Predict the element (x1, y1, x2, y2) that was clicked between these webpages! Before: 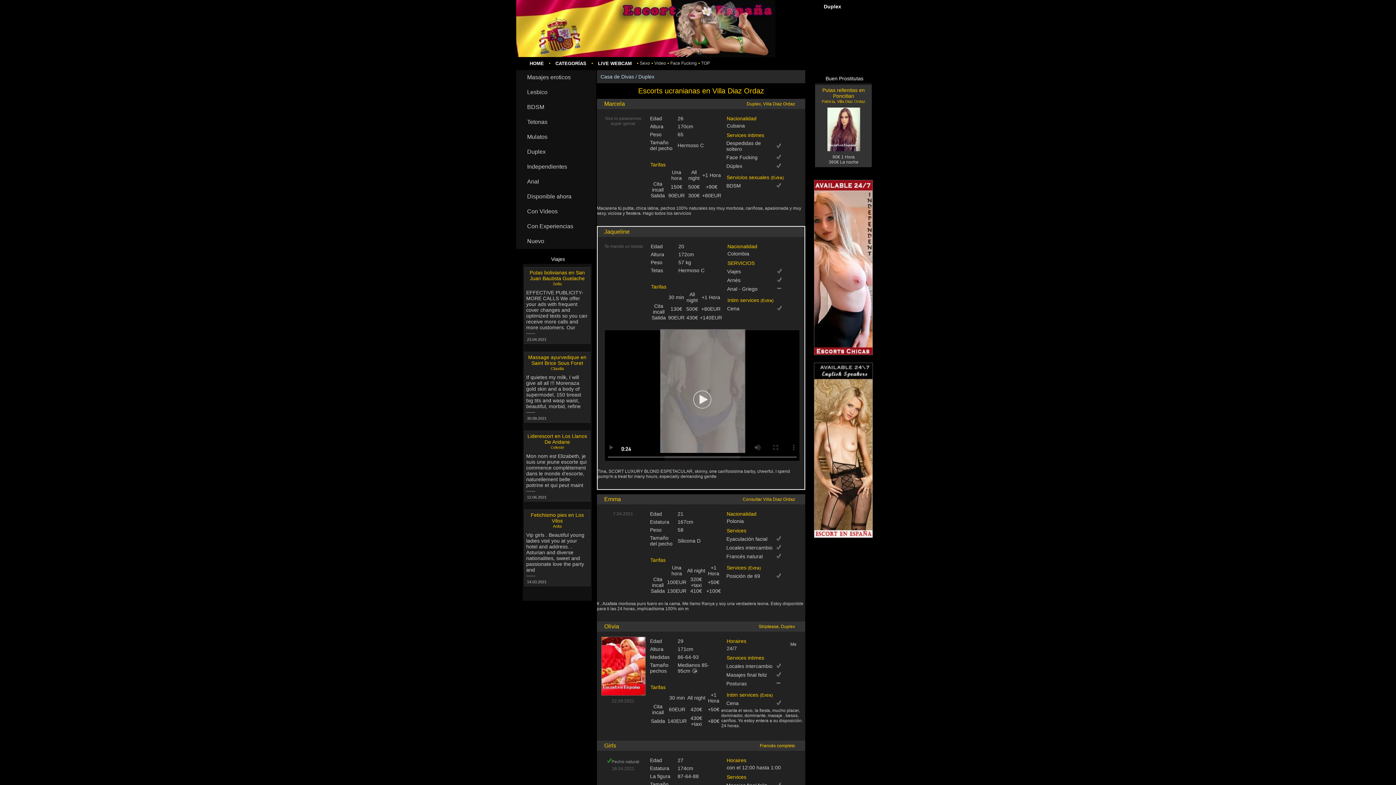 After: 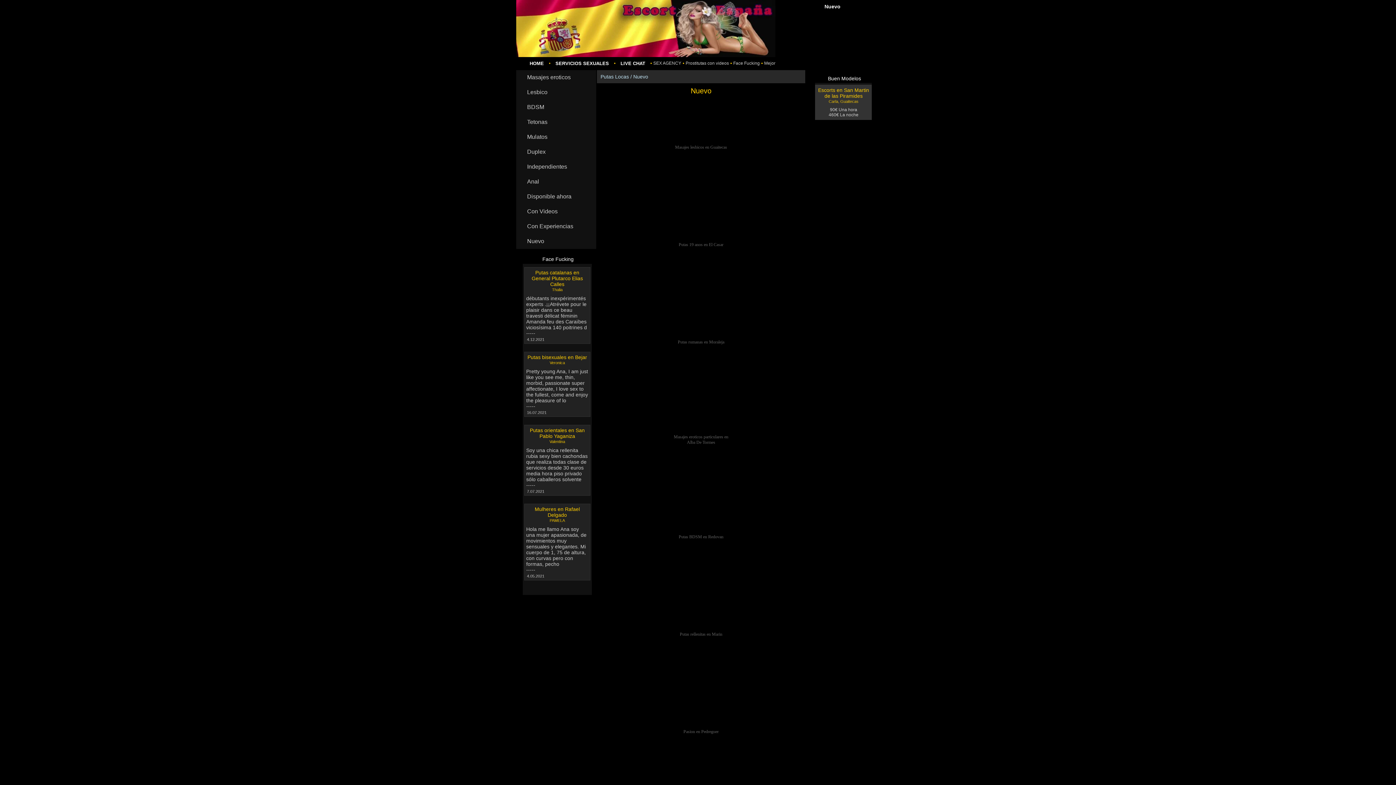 Action: label: Nuevo bbox: (516, 234, 596, 249)